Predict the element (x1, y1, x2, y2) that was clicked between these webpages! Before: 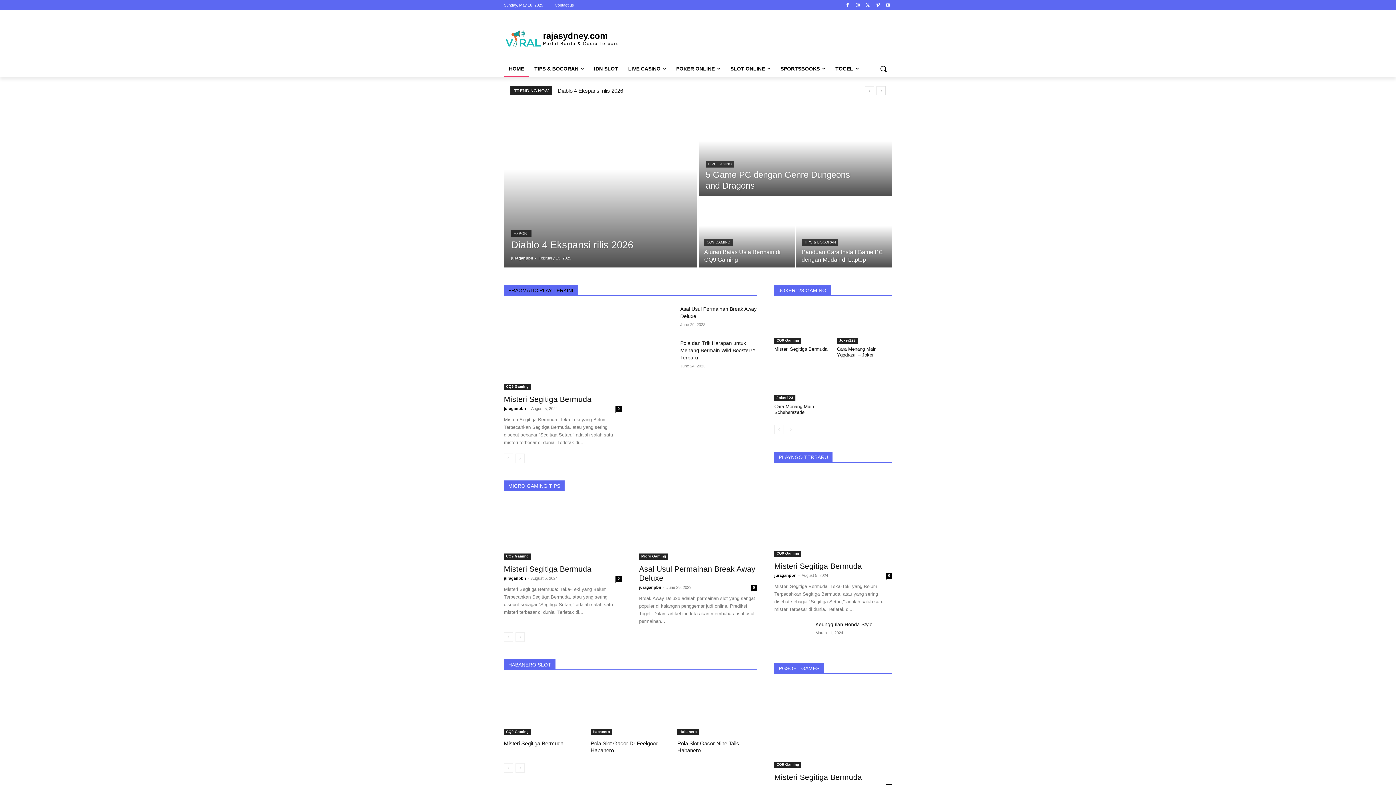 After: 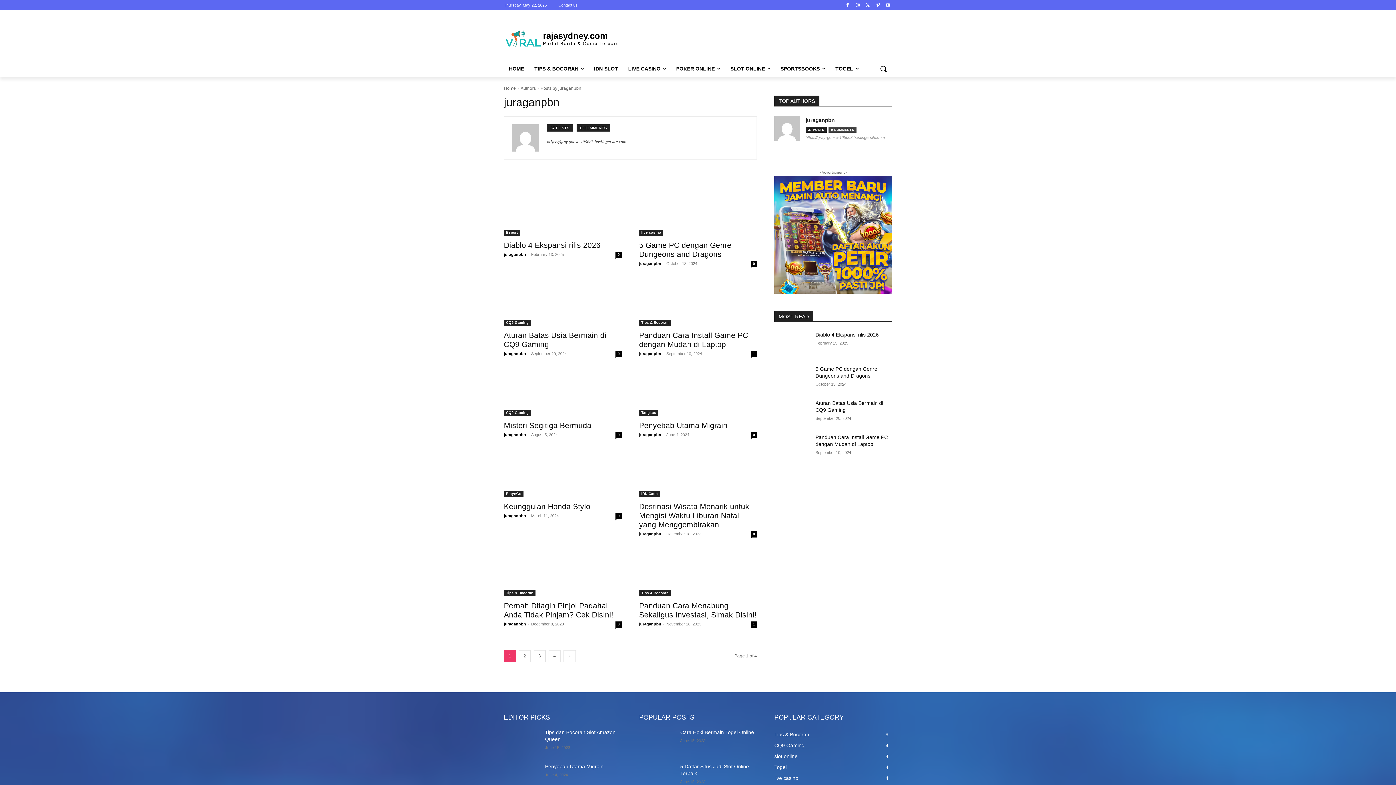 Action: label: juraganpbn bbox: (504, 576, 526, 580)